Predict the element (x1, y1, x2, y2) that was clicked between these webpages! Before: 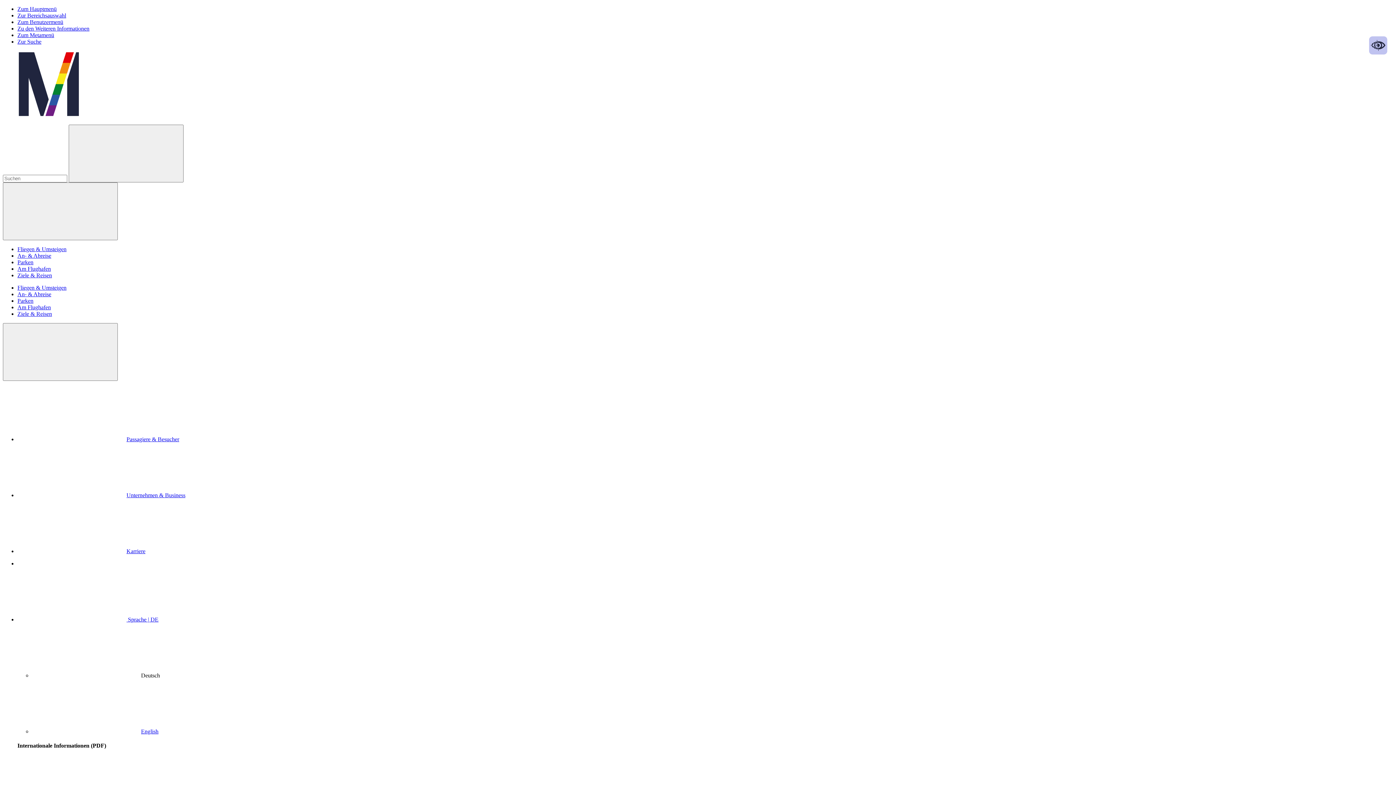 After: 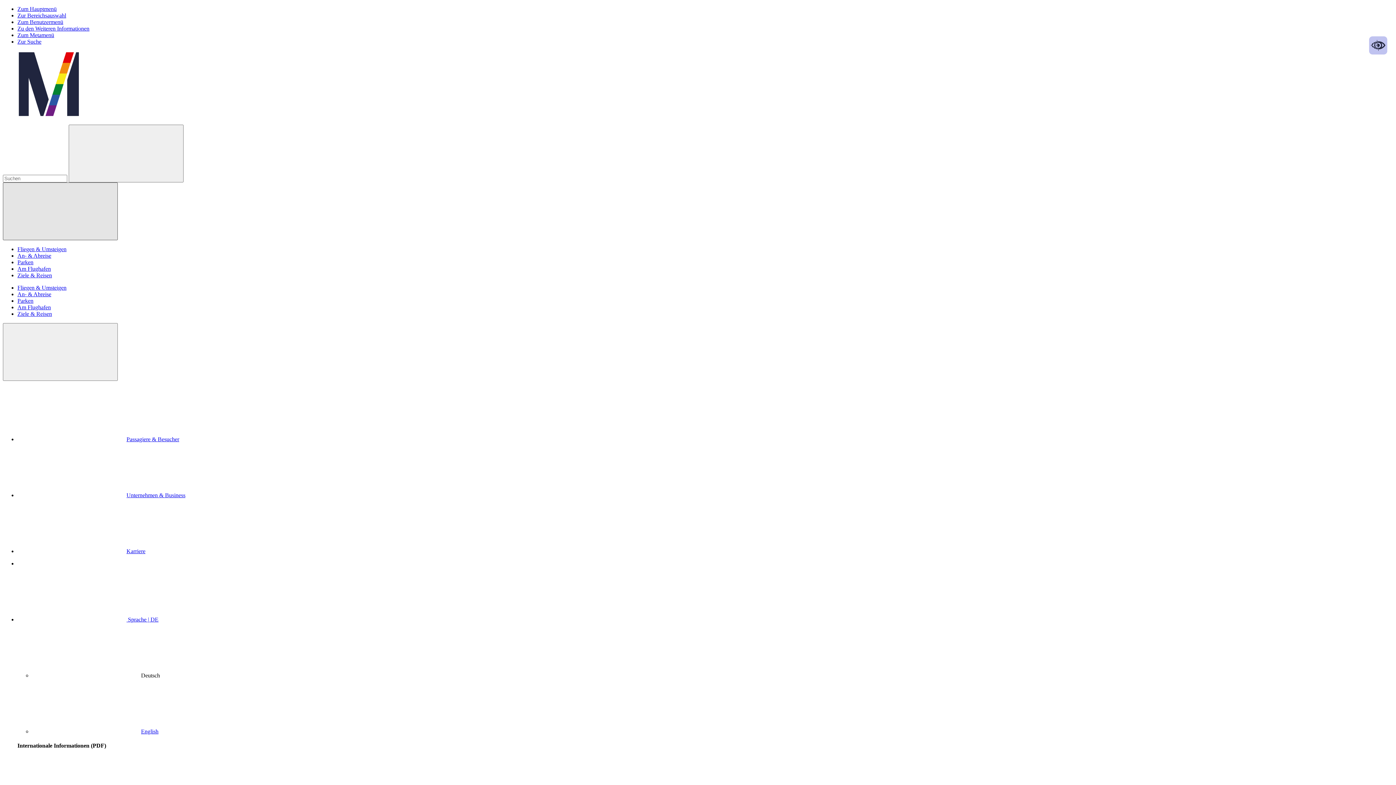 Action: bbox: (2, 182, 117, 240)